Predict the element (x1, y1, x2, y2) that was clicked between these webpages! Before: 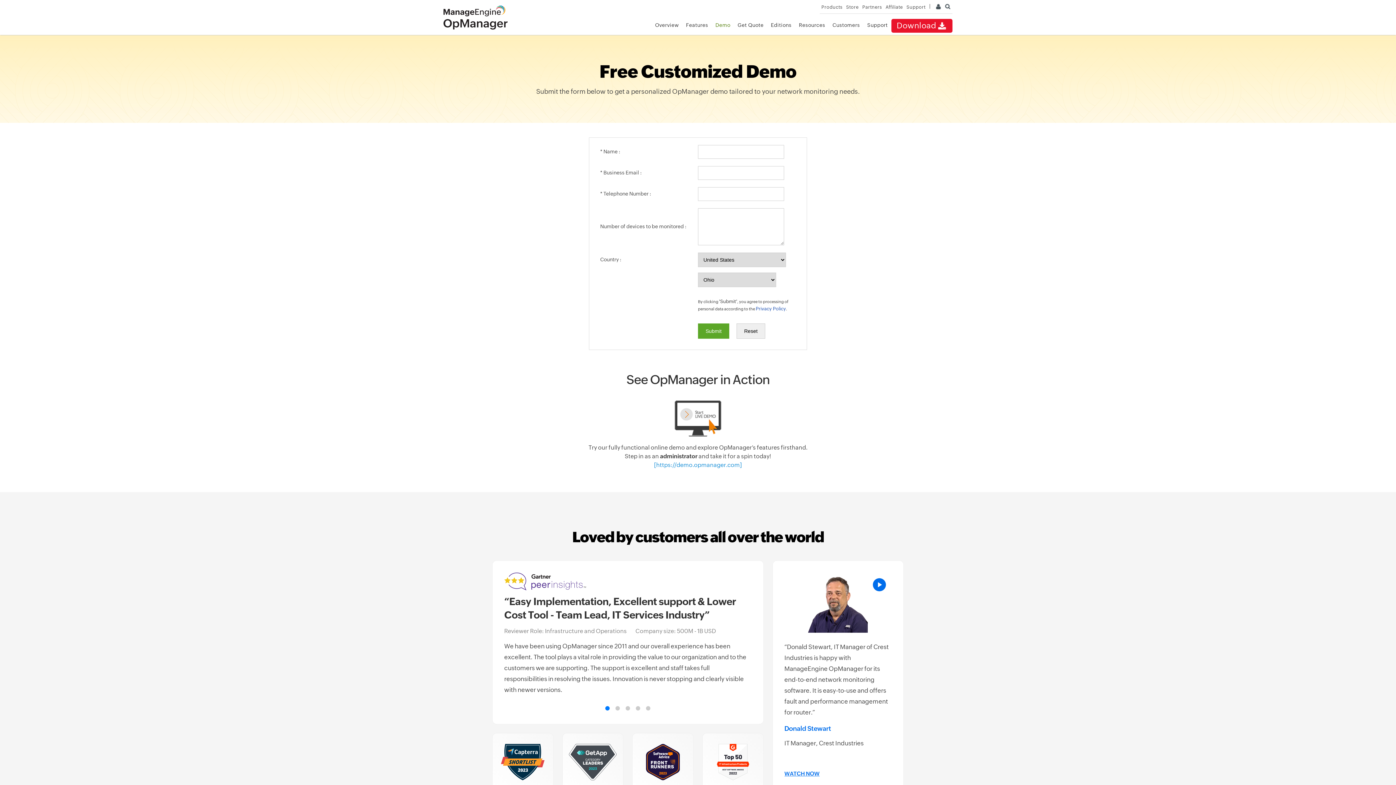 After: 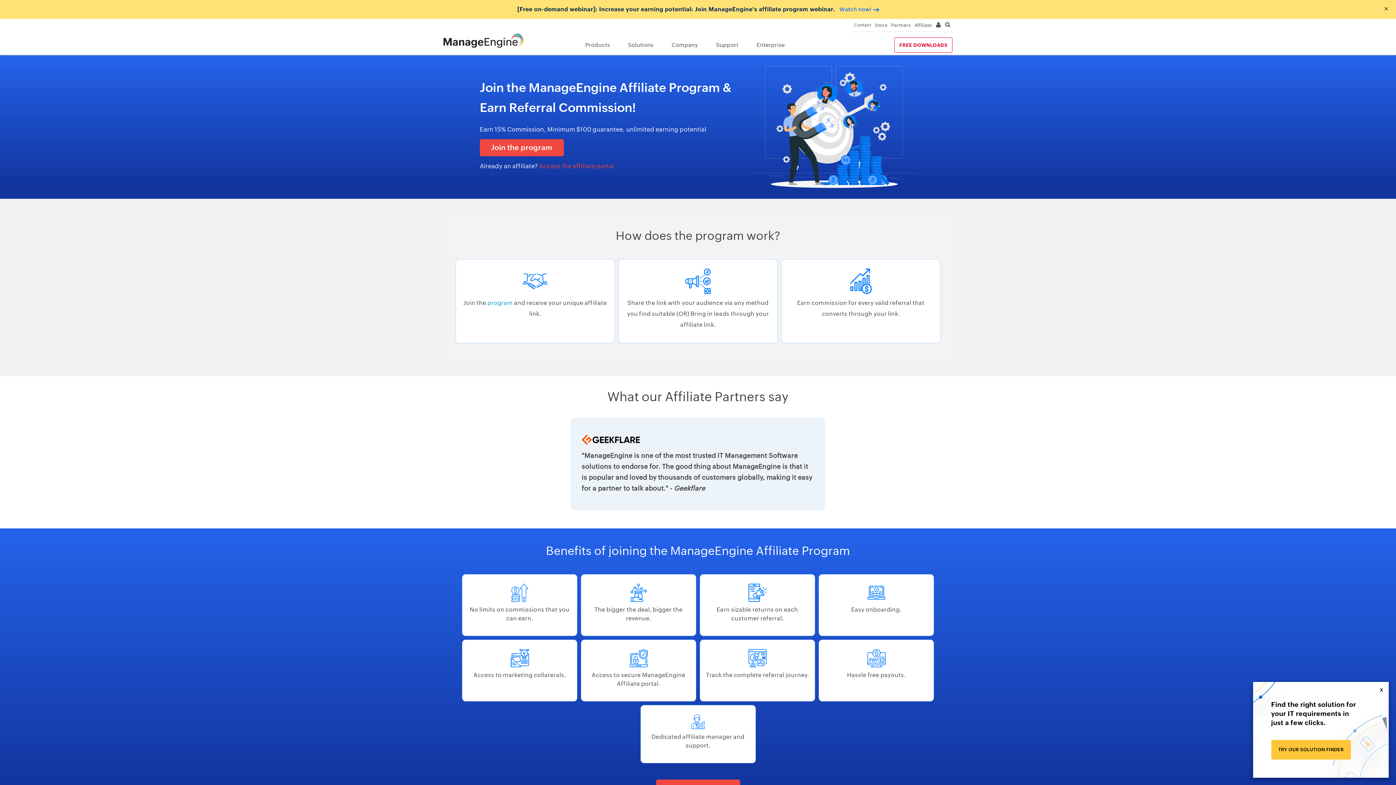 Action: label: Affiliate bbox: (885, 4, 903, 9)